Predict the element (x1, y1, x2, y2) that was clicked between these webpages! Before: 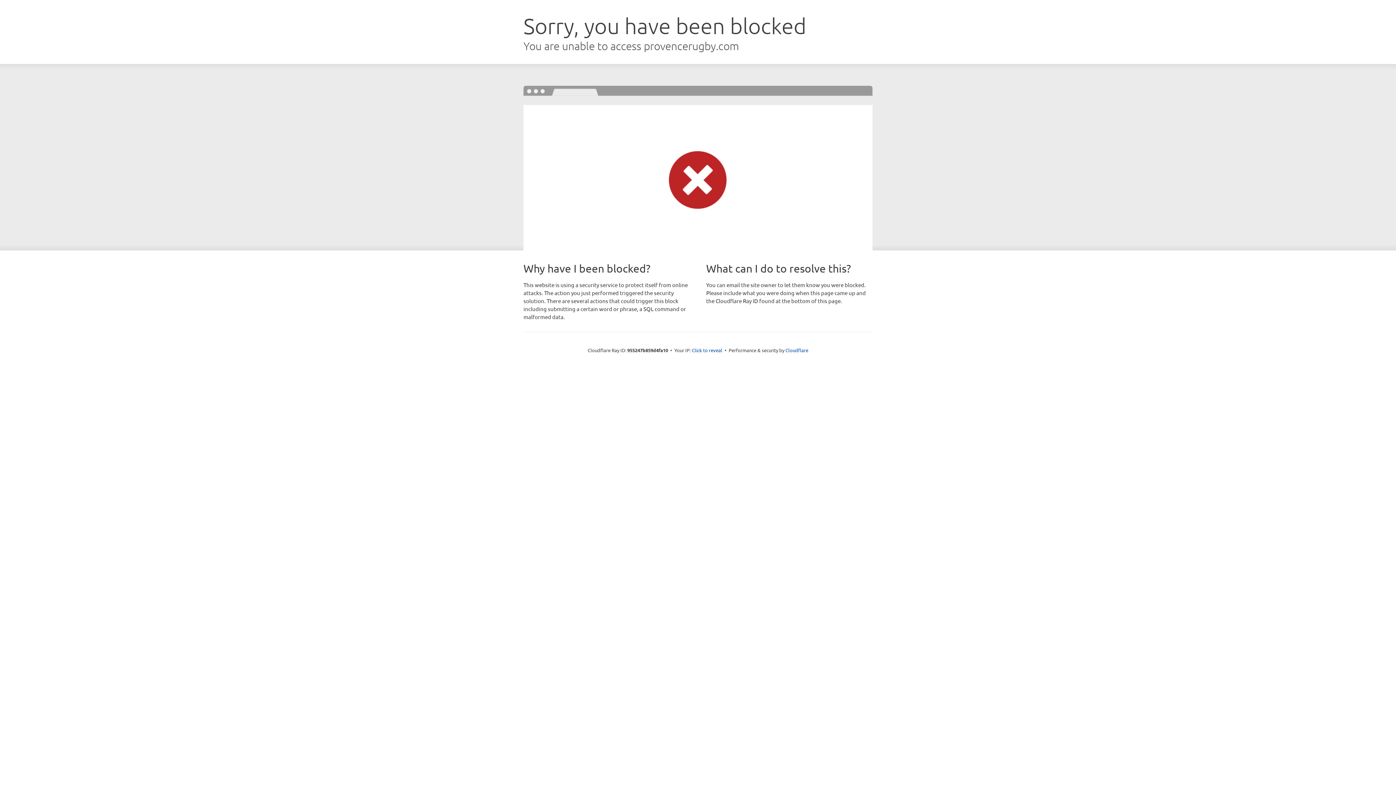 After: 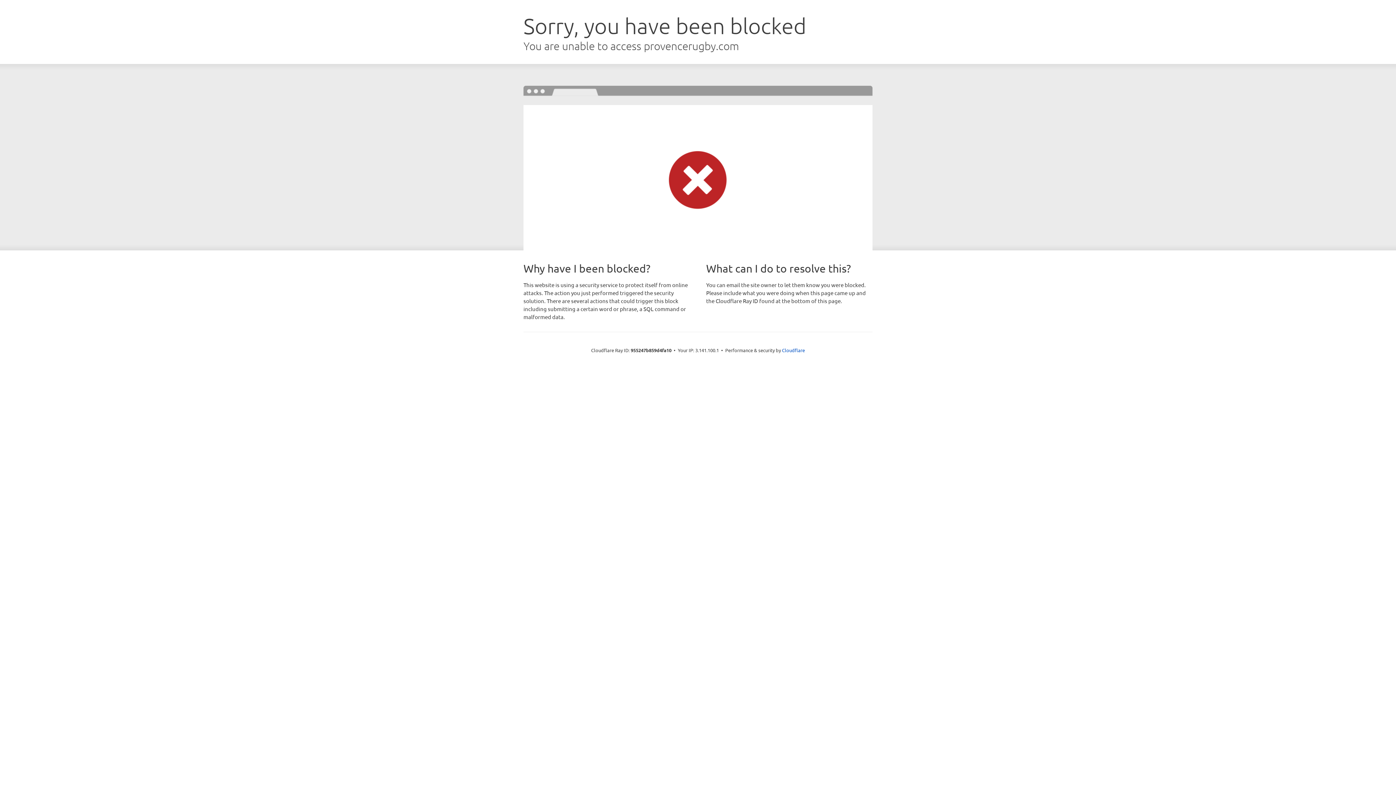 Action: bbox: (692, 346, 722, 353) label: Click to reveal